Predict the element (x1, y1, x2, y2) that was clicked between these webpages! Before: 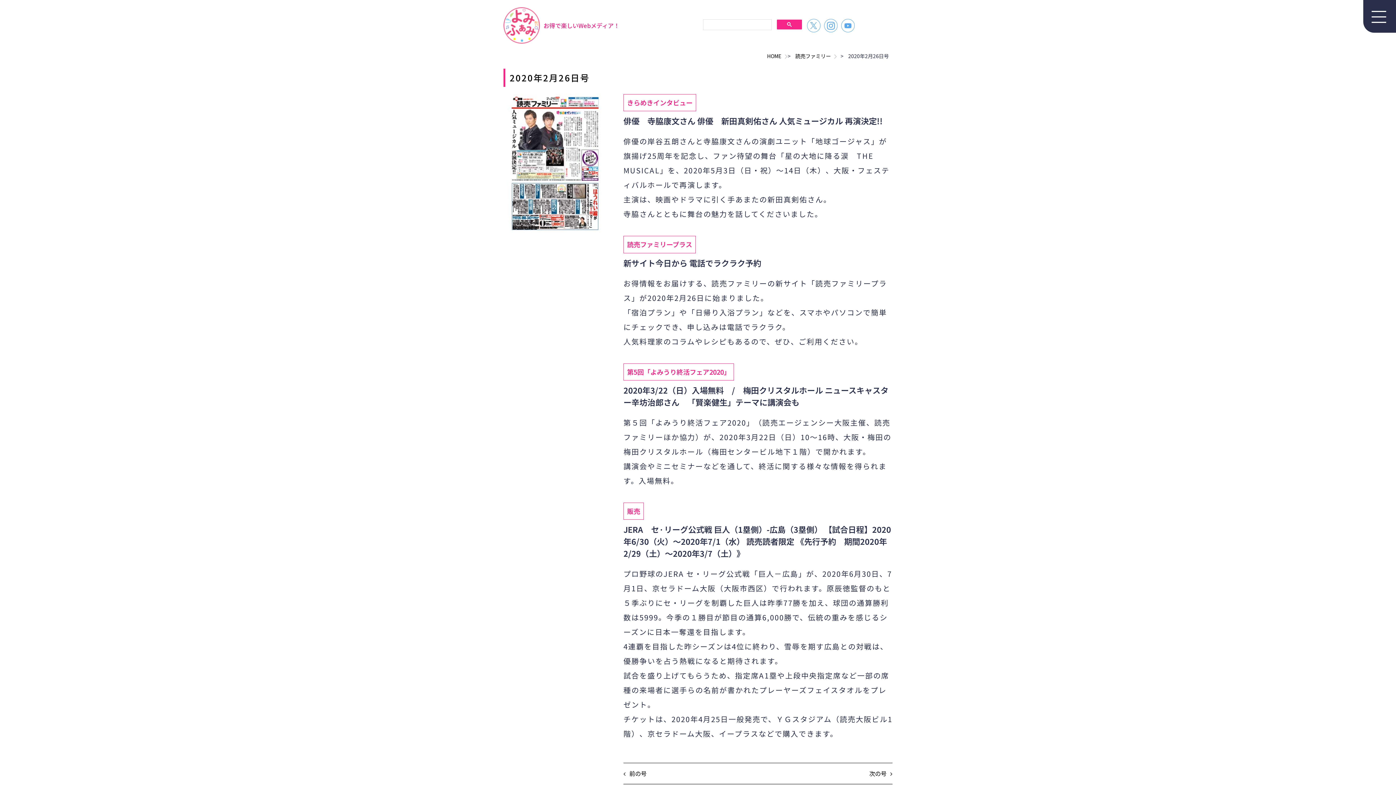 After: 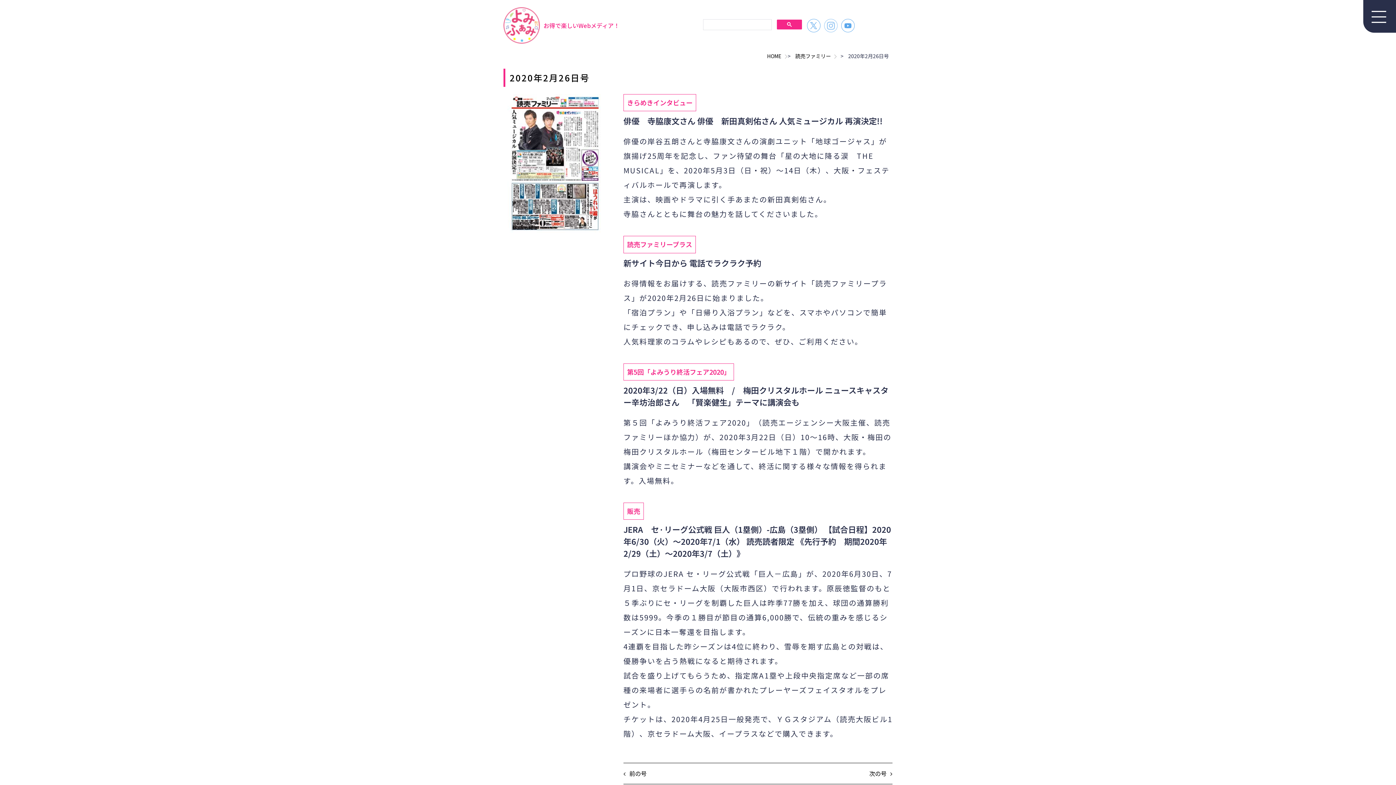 Action: bbox: (824, 24, 837, 33)